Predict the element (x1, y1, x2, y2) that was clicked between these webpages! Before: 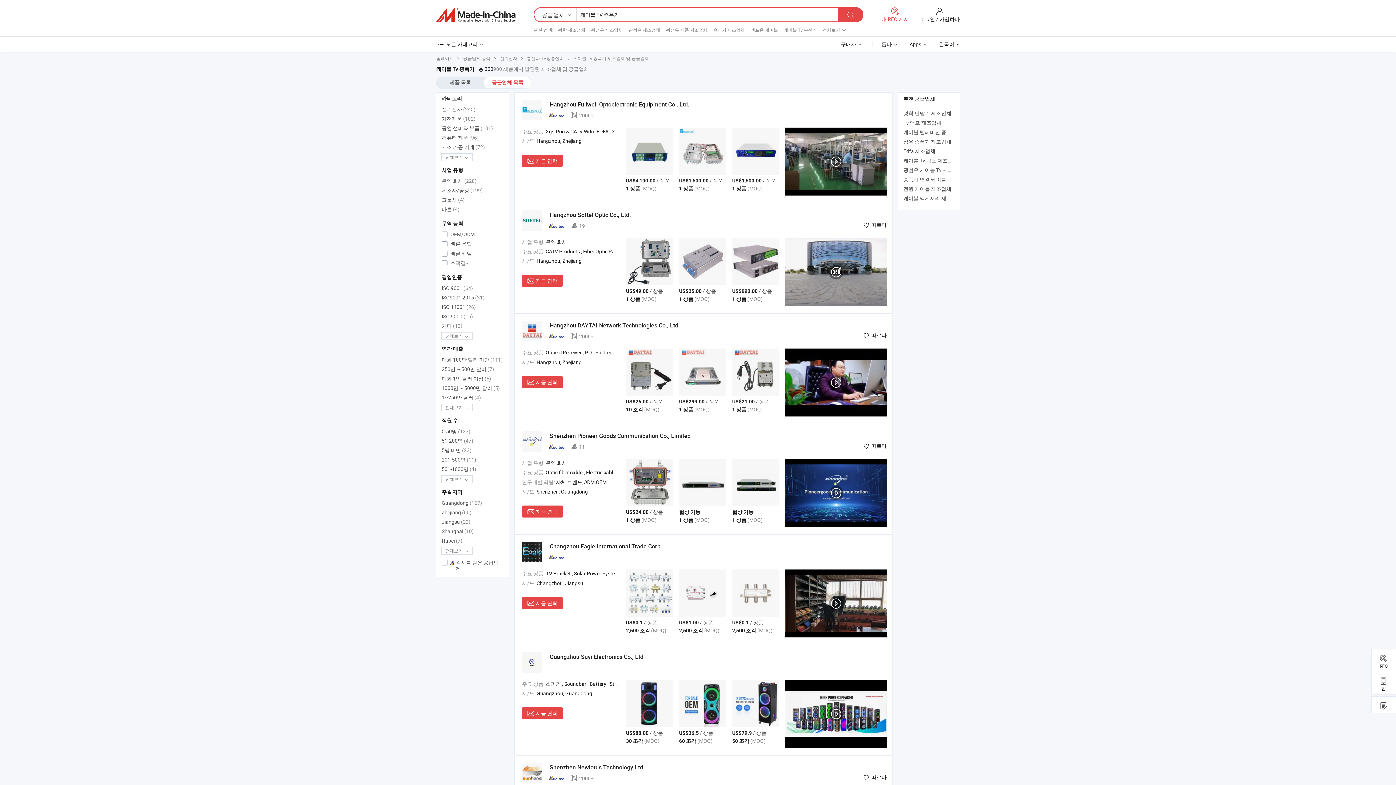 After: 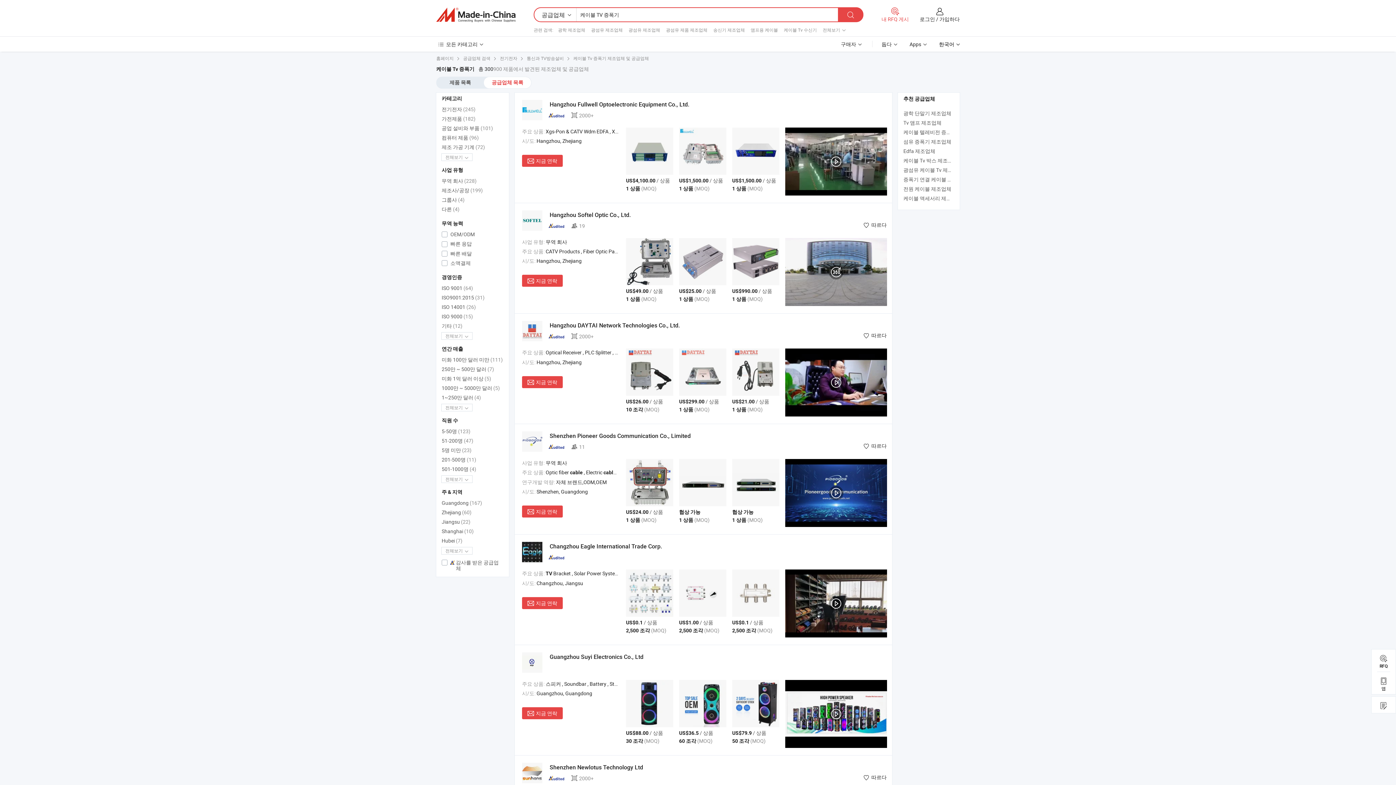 Action: bbox: (626, 238, 673, 285)